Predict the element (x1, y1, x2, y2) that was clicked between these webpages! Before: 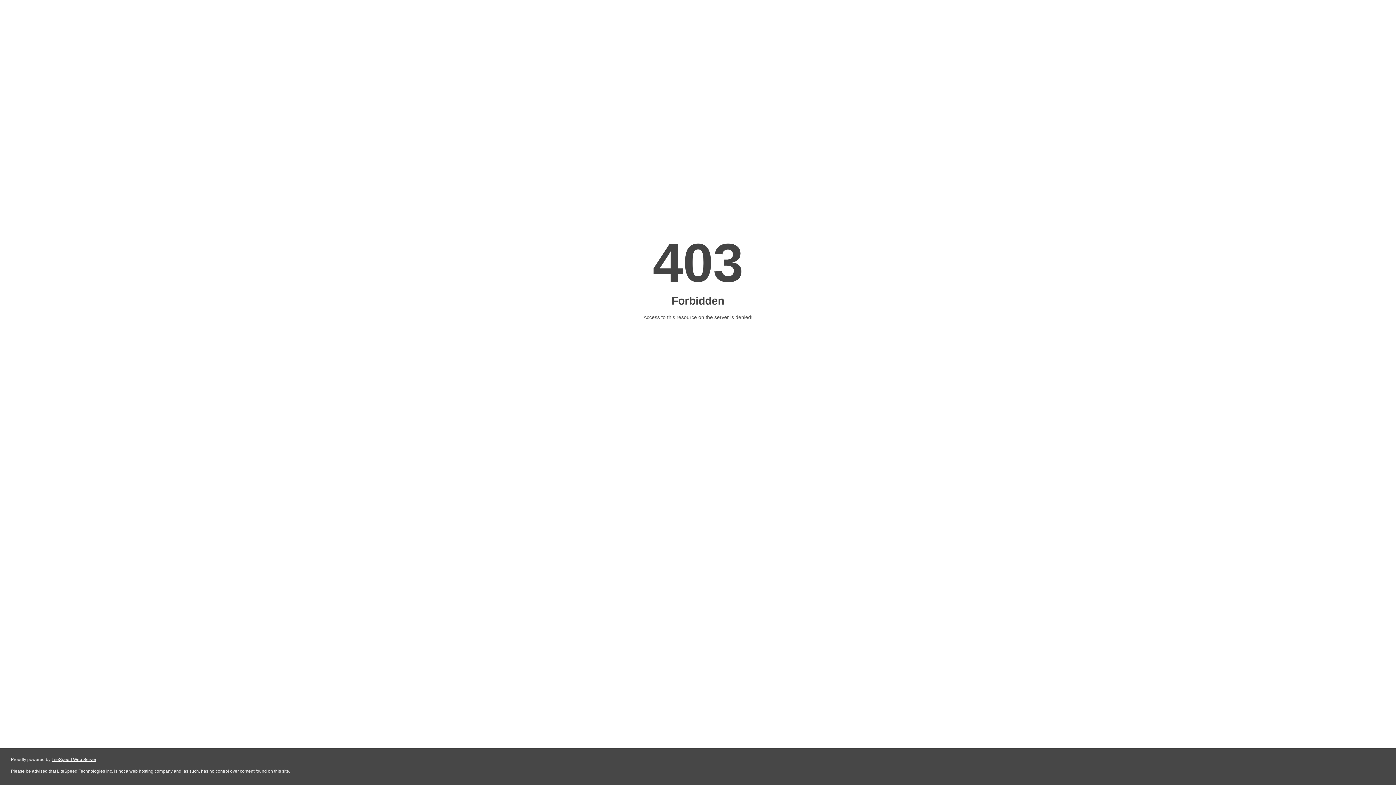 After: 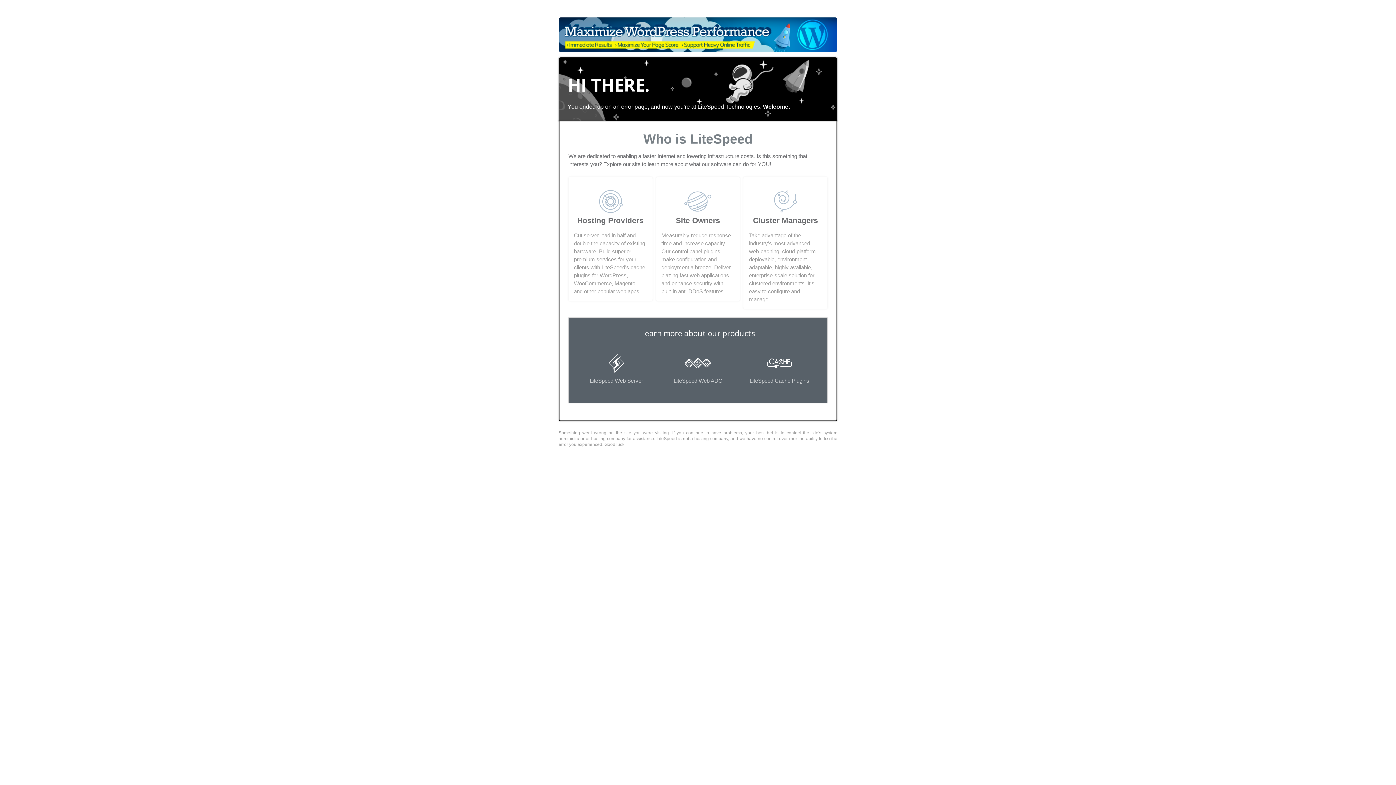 Action: label: LiteSpeed Web Server bbox: (51, 757, 96, 762)